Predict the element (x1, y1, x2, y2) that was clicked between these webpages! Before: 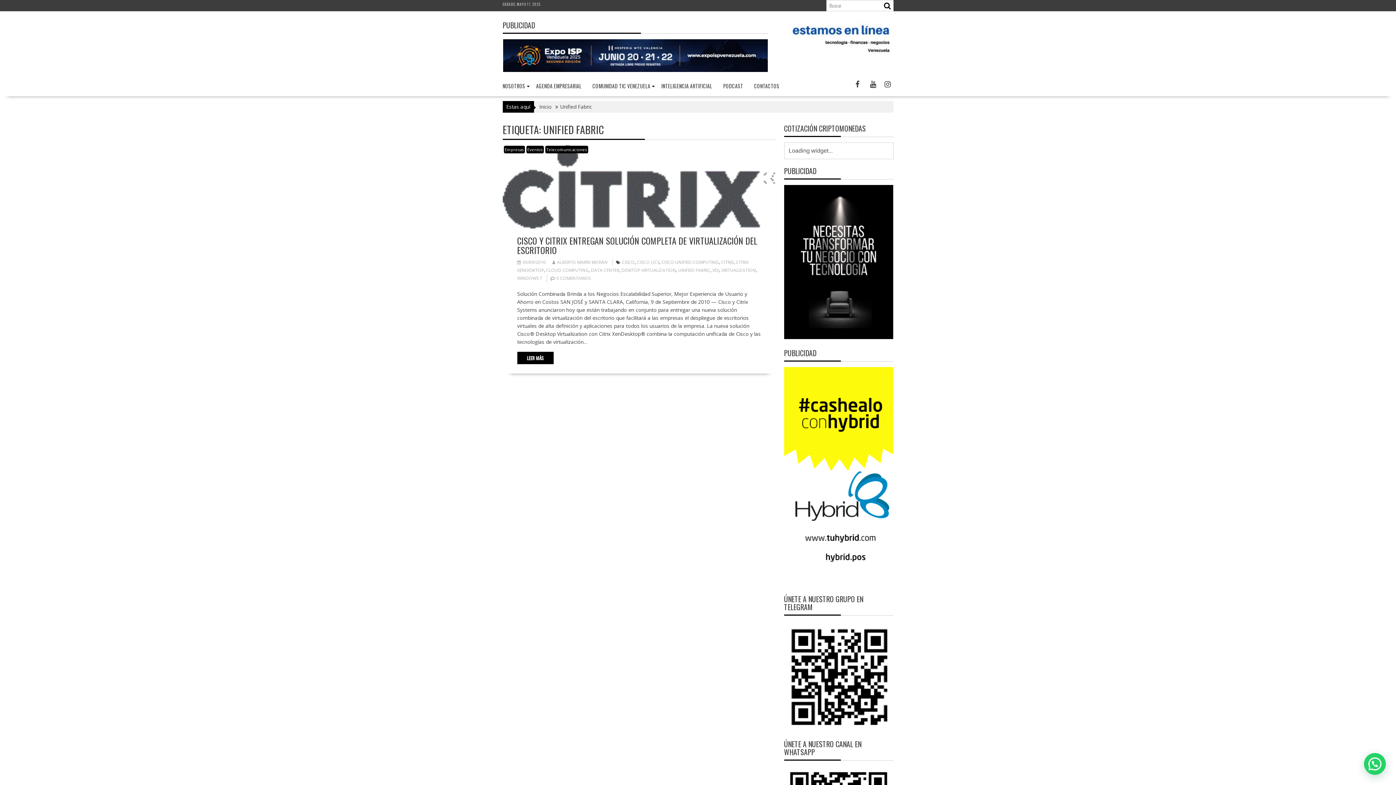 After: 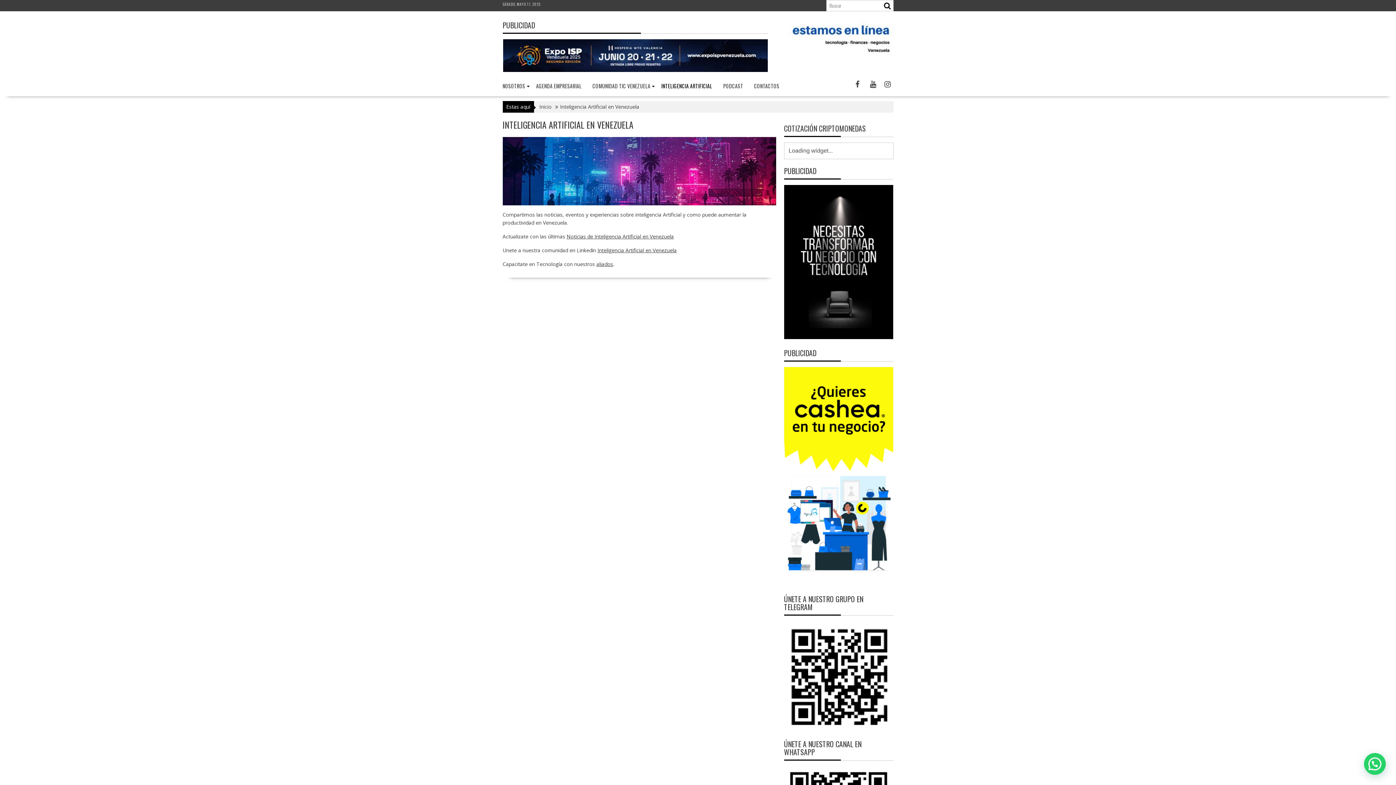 Action: bbox: (656, 77, 717, 94) label: INTELIGENCIA ARTIFICIAL